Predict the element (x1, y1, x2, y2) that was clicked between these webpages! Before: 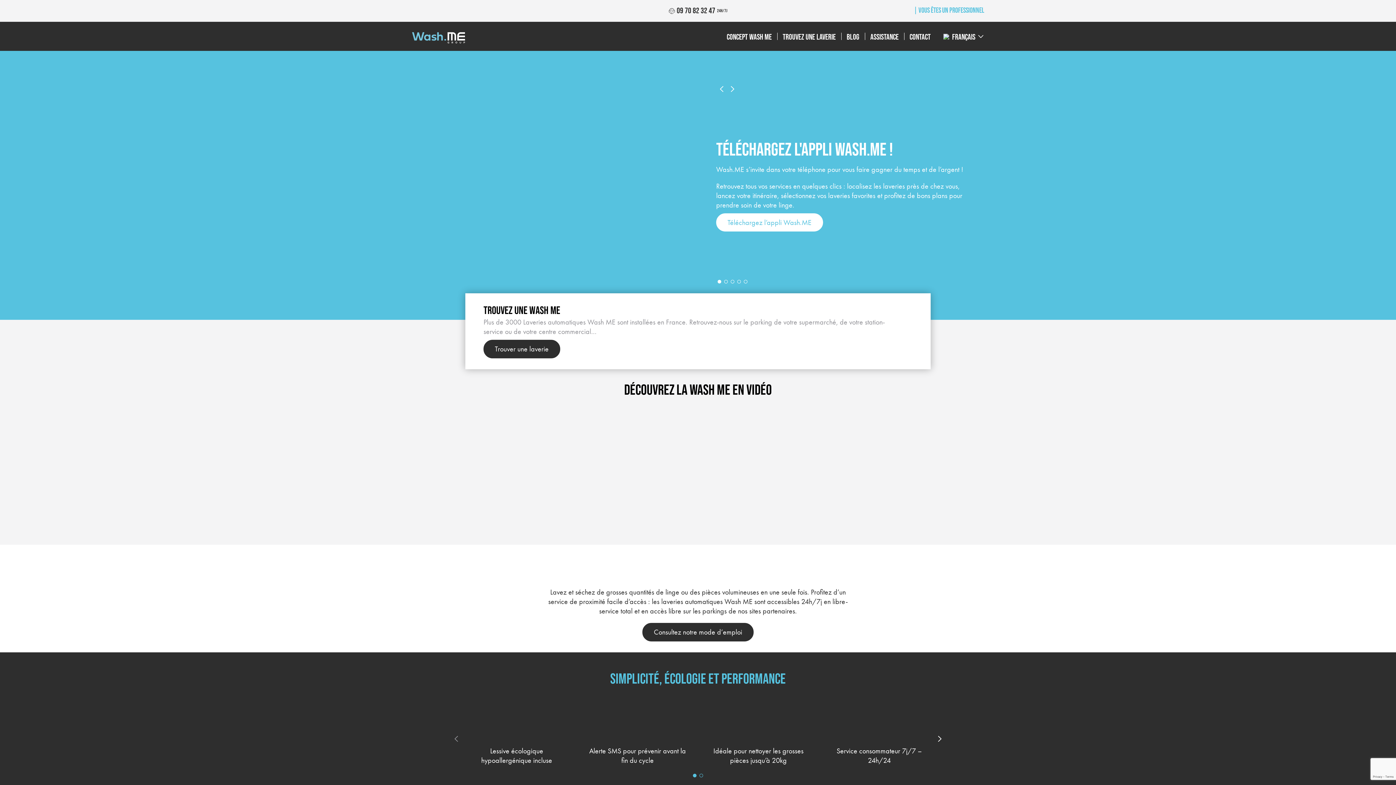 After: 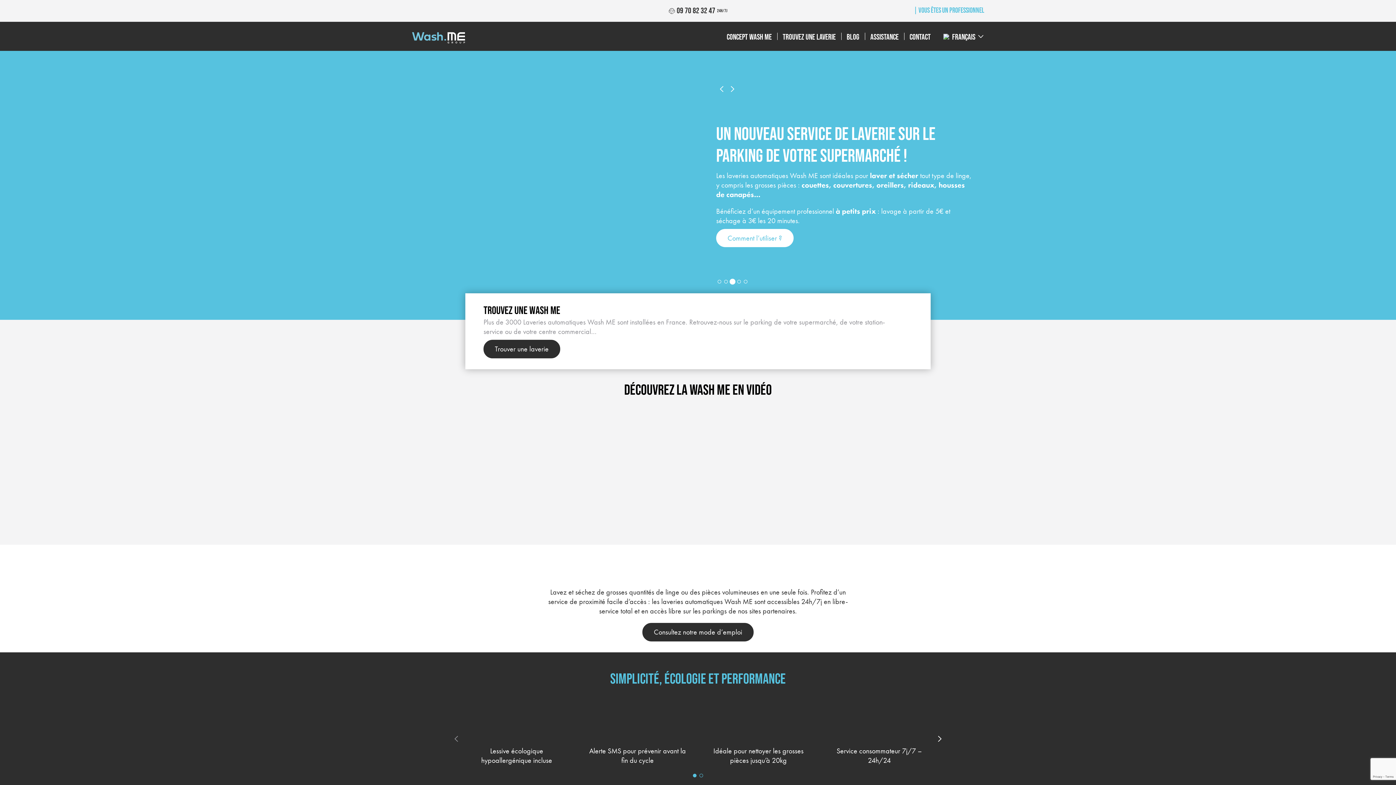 Action: bbox: (730, 280, 734, 283) label: Go to slide 3